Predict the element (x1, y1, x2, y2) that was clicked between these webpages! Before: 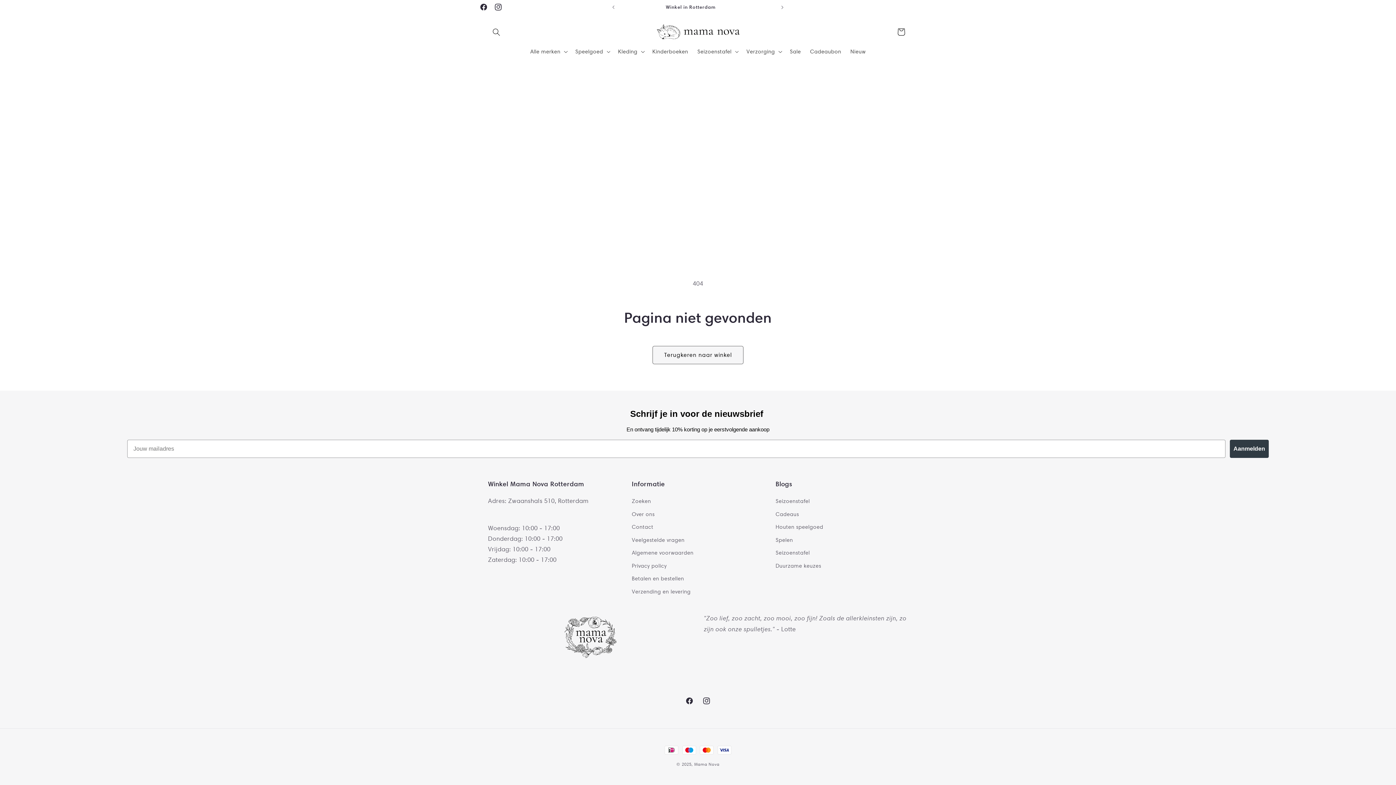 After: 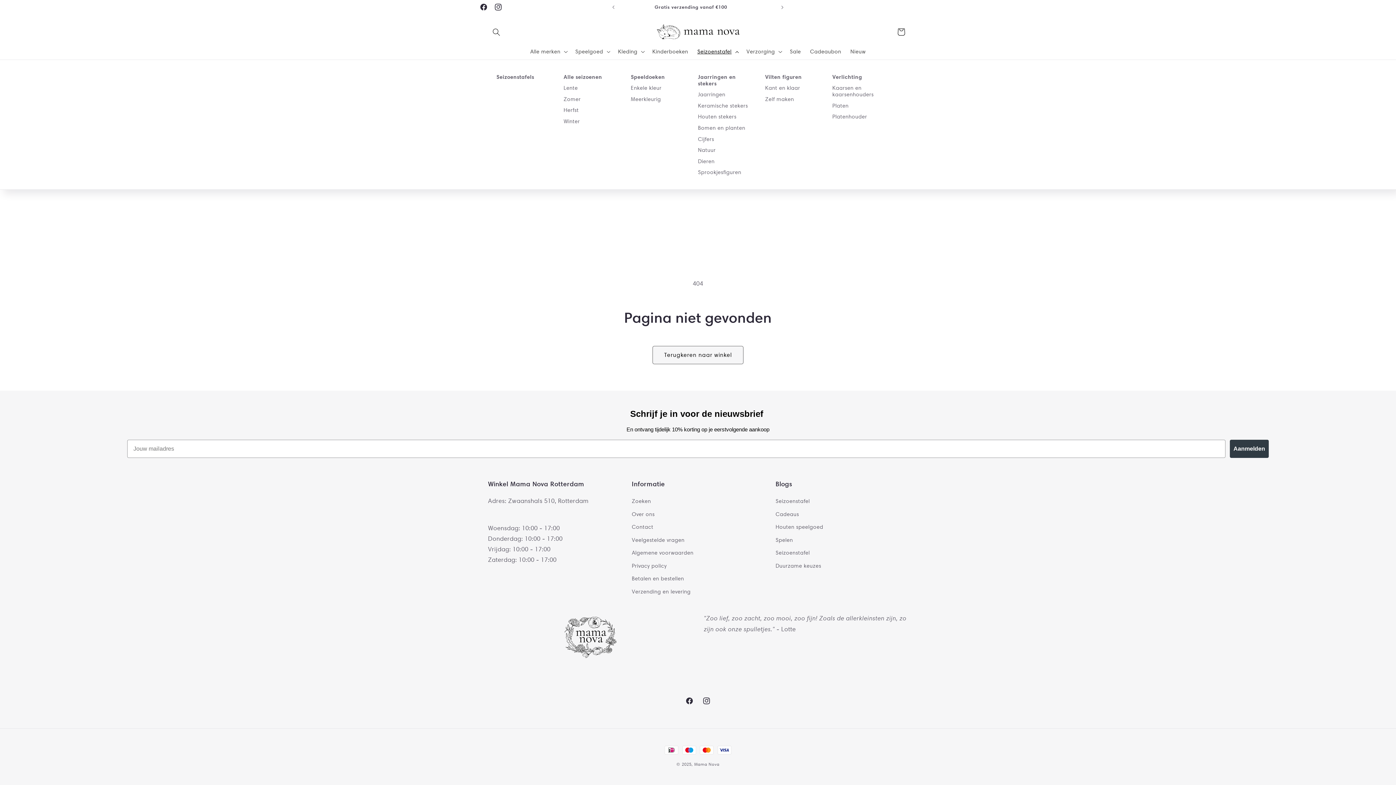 Action: bbox: (692, 43, 742, 59) label: Seizoenstafel